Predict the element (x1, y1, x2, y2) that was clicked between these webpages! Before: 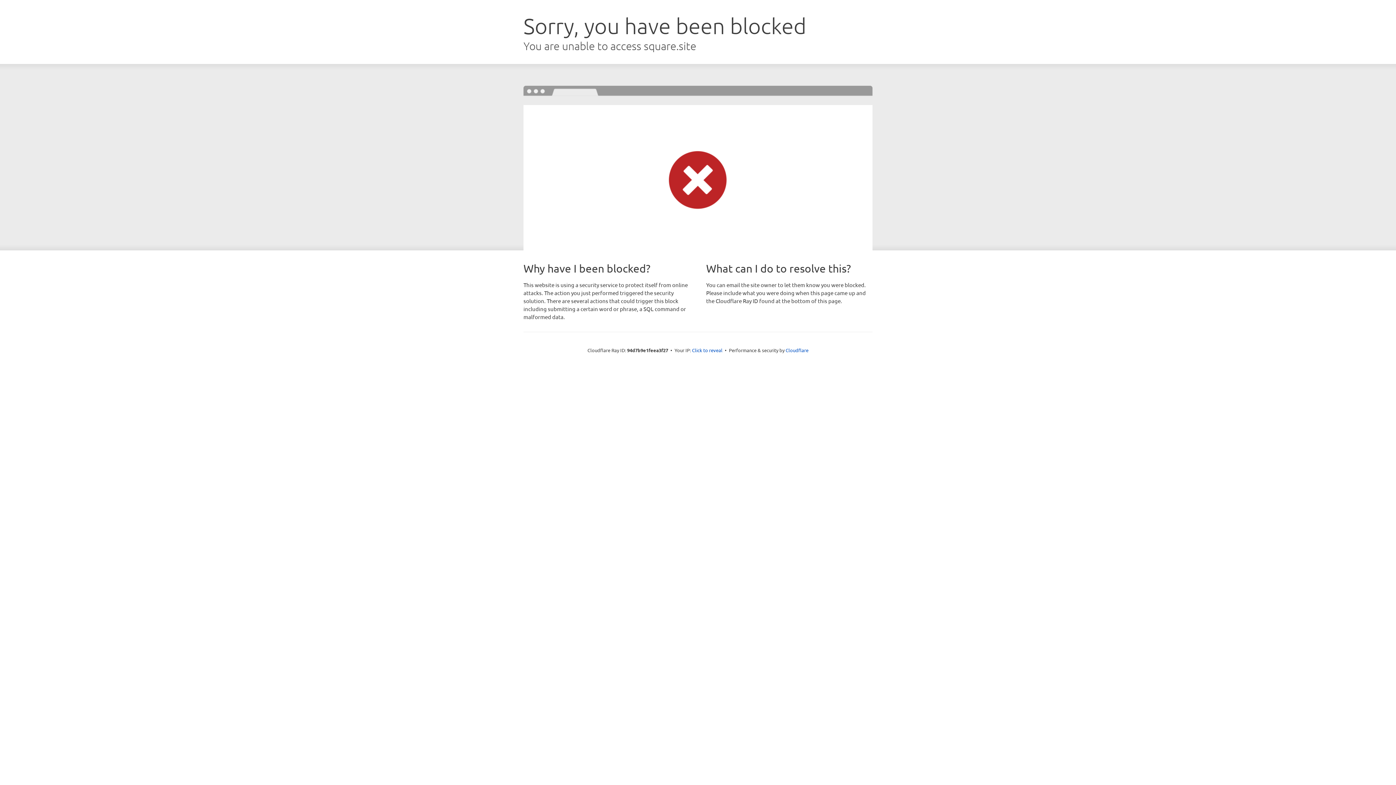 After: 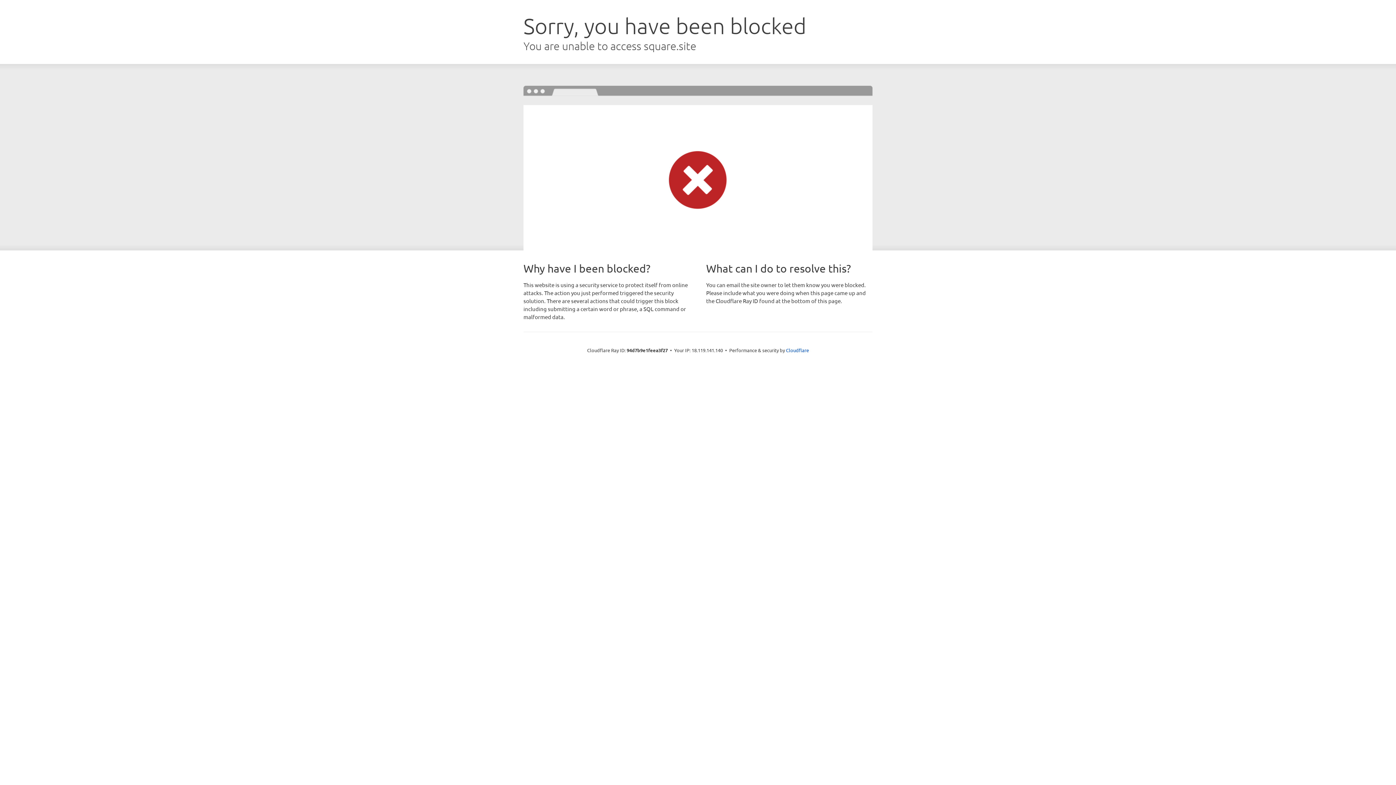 Action: label: Click to reveal bbox: (692, 346, 722, 353)